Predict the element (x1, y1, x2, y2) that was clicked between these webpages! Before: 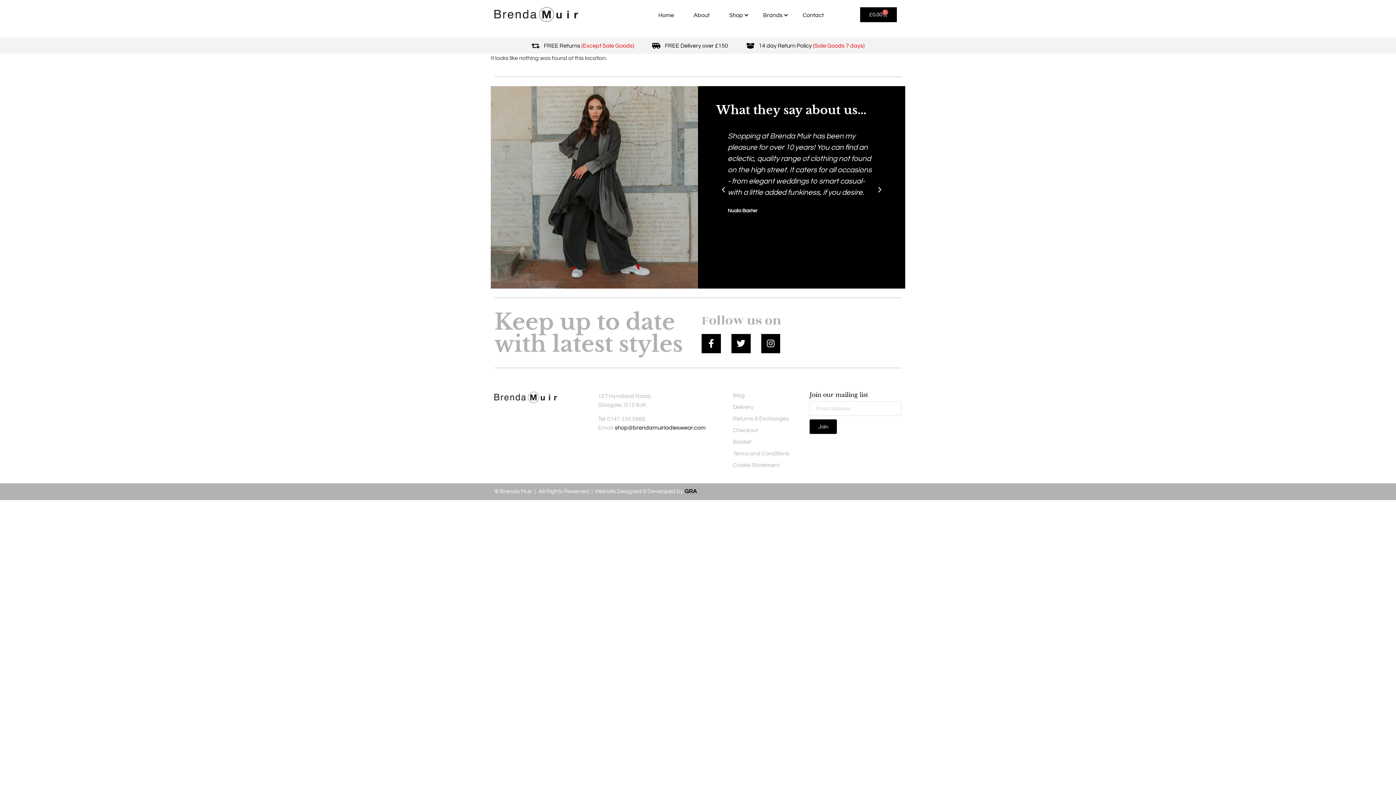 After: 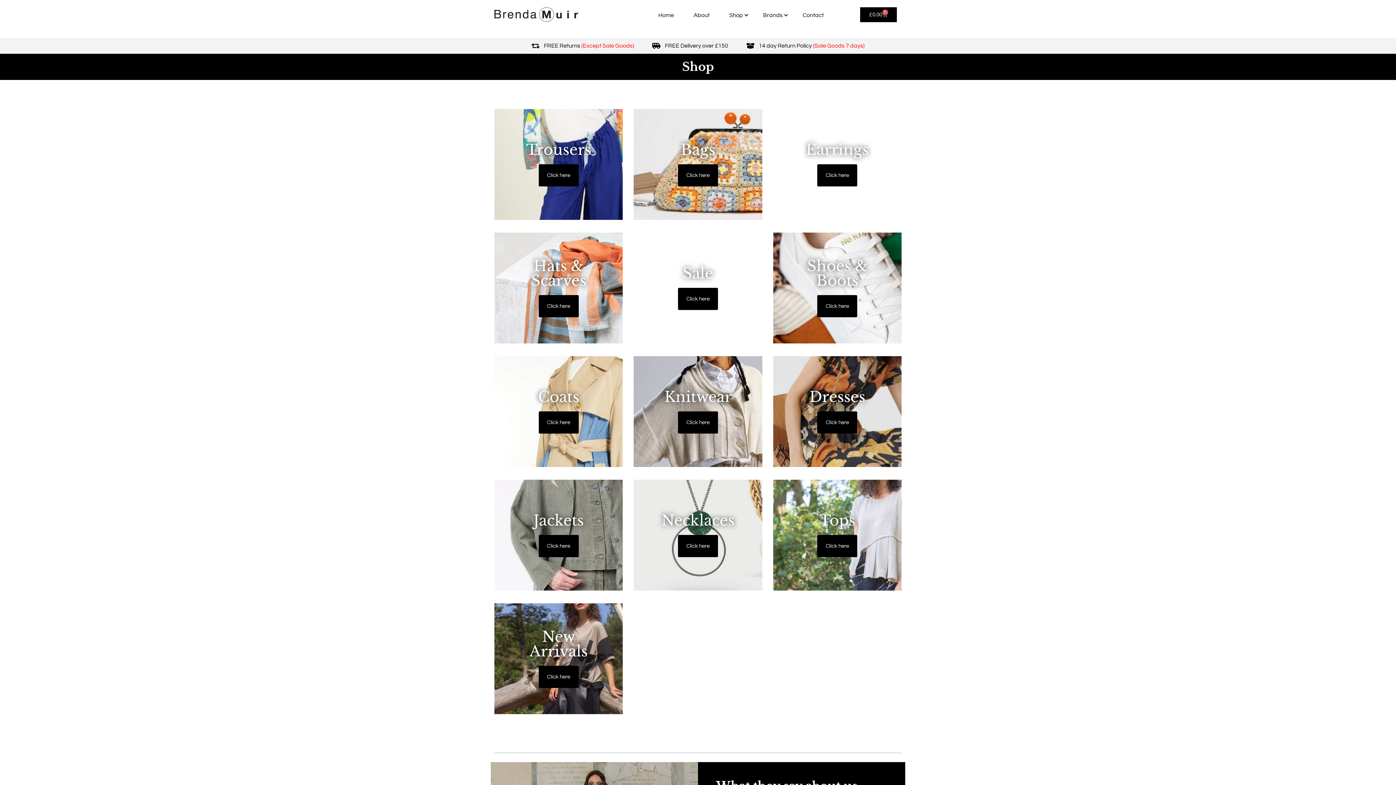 Action: bbox: (729, 10, 743, 19) label: Shop